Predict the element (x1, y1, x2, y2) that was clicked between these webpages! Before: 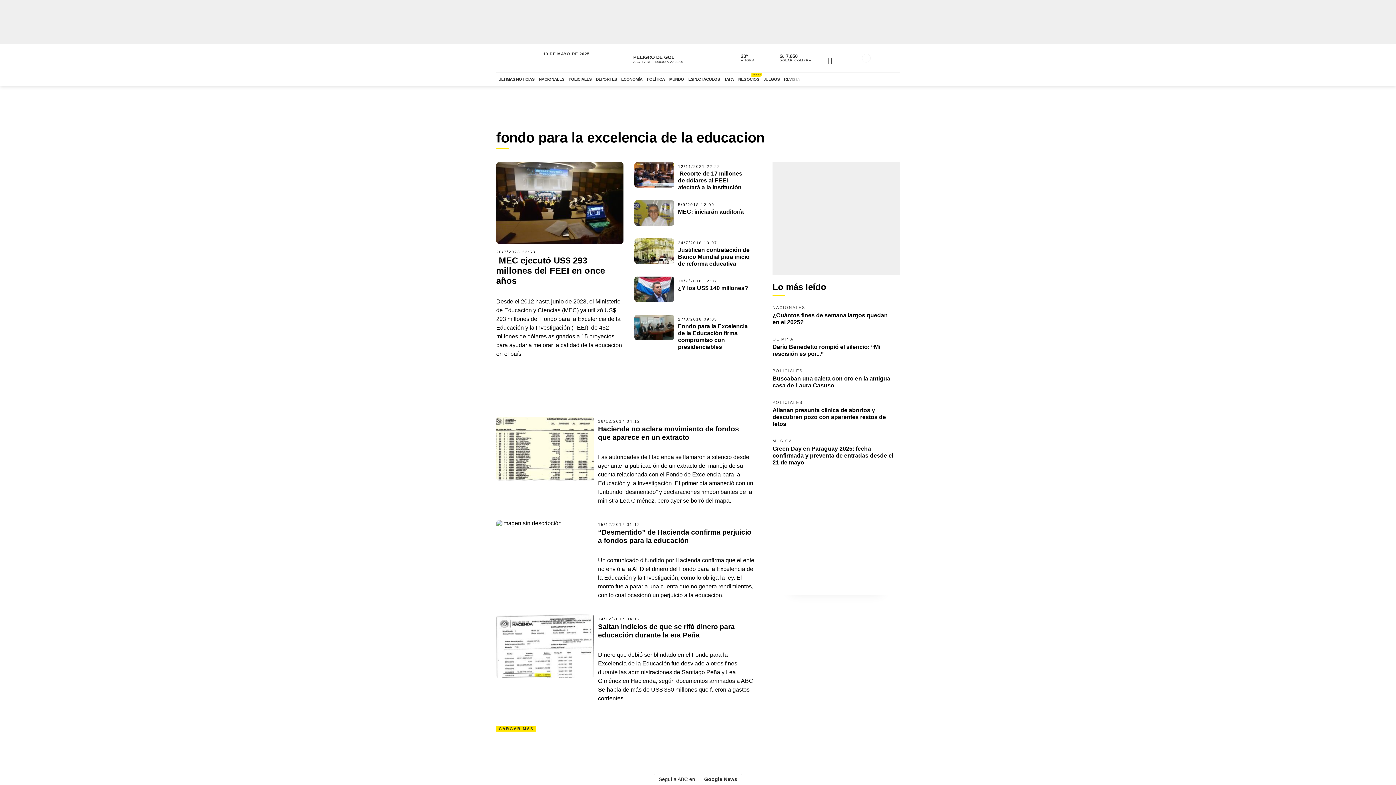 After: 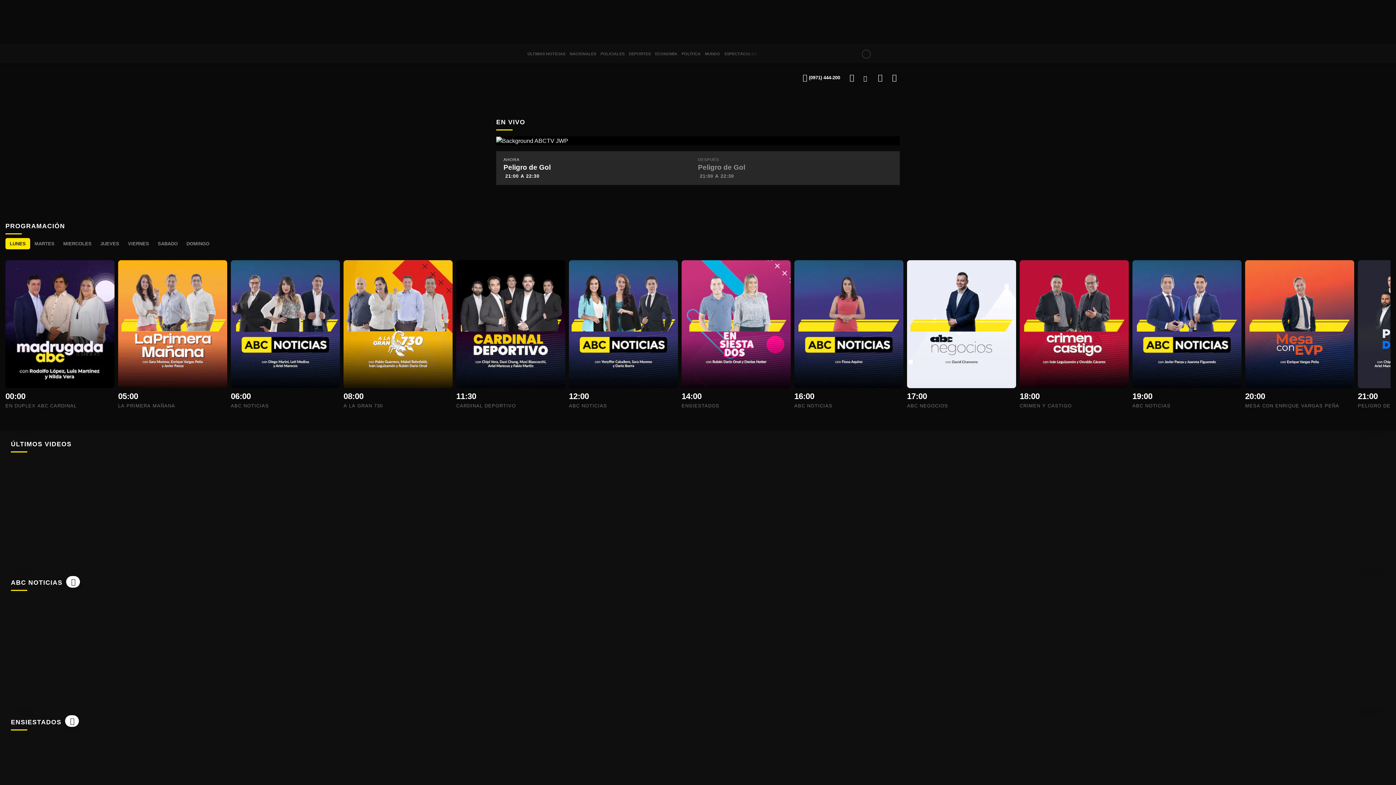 Action: bbox: (618, 50, 720, 65) label: VER ABC TV